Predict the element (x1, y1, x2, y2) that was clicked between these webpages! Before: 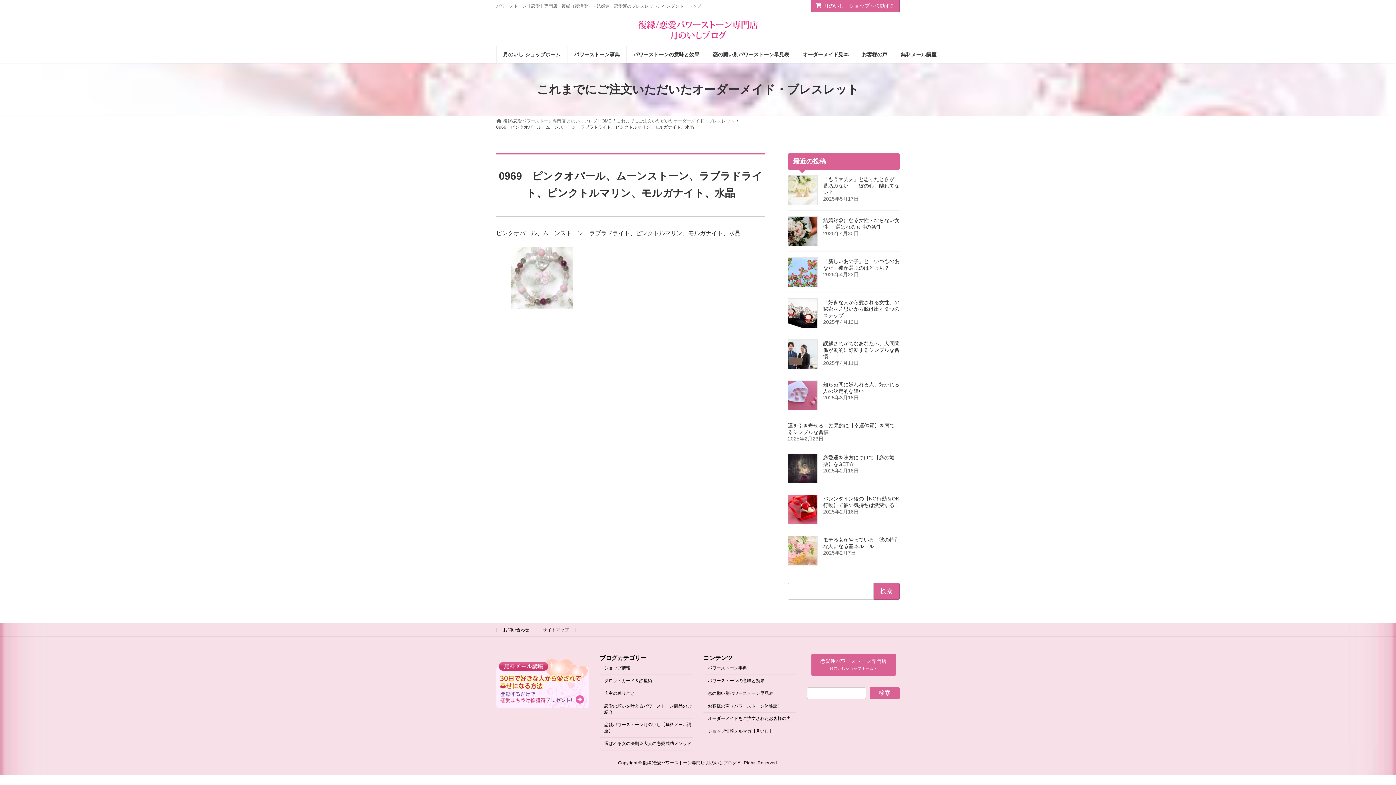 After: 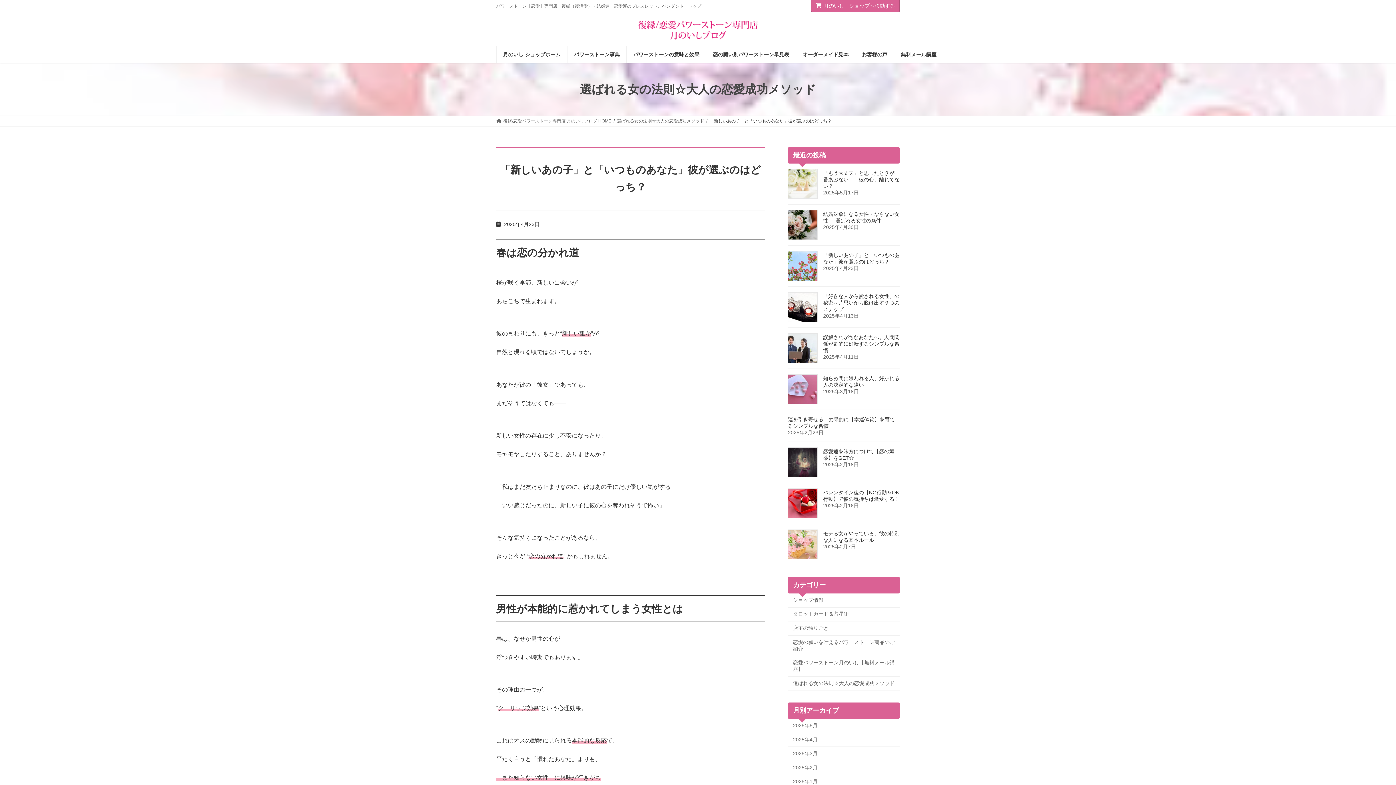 Action: bbox: (788, 257, 817, 287)